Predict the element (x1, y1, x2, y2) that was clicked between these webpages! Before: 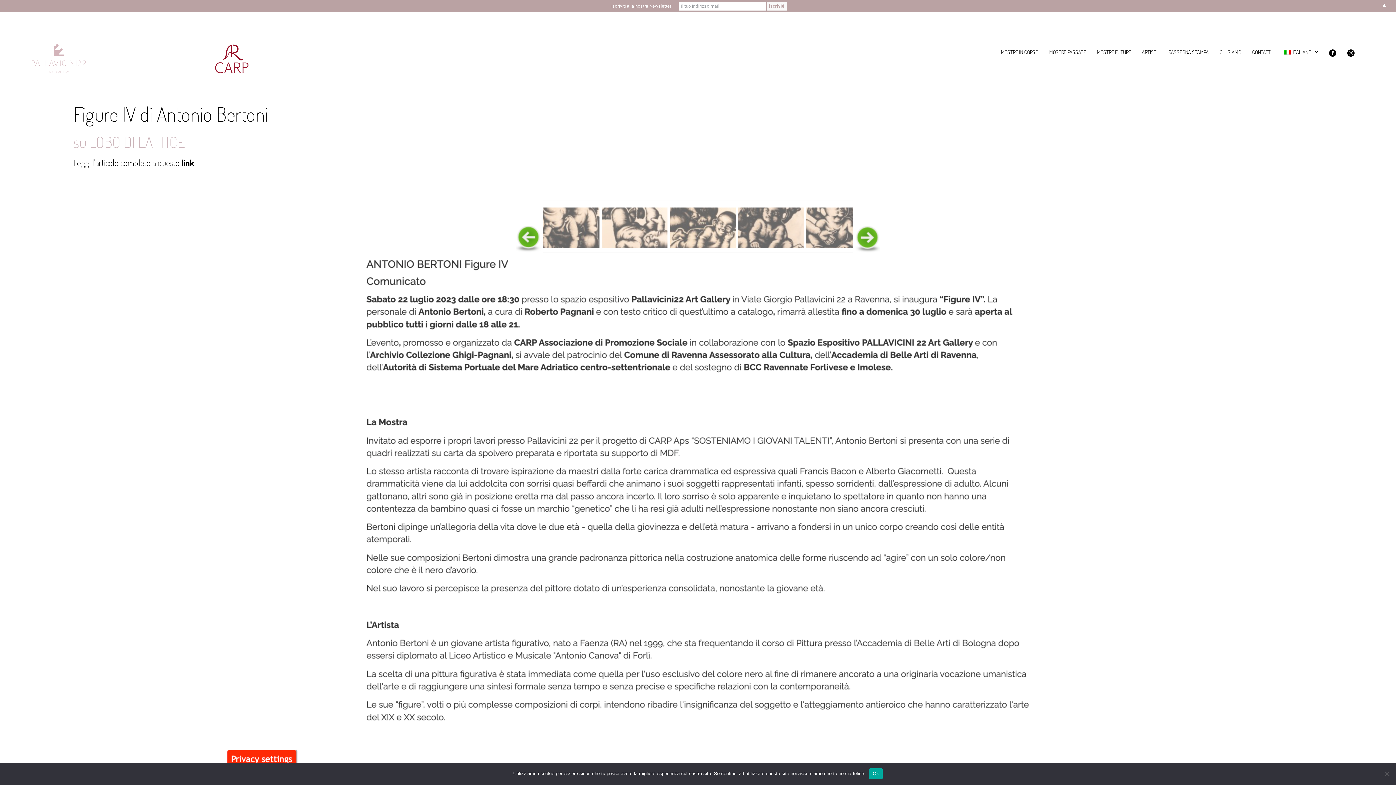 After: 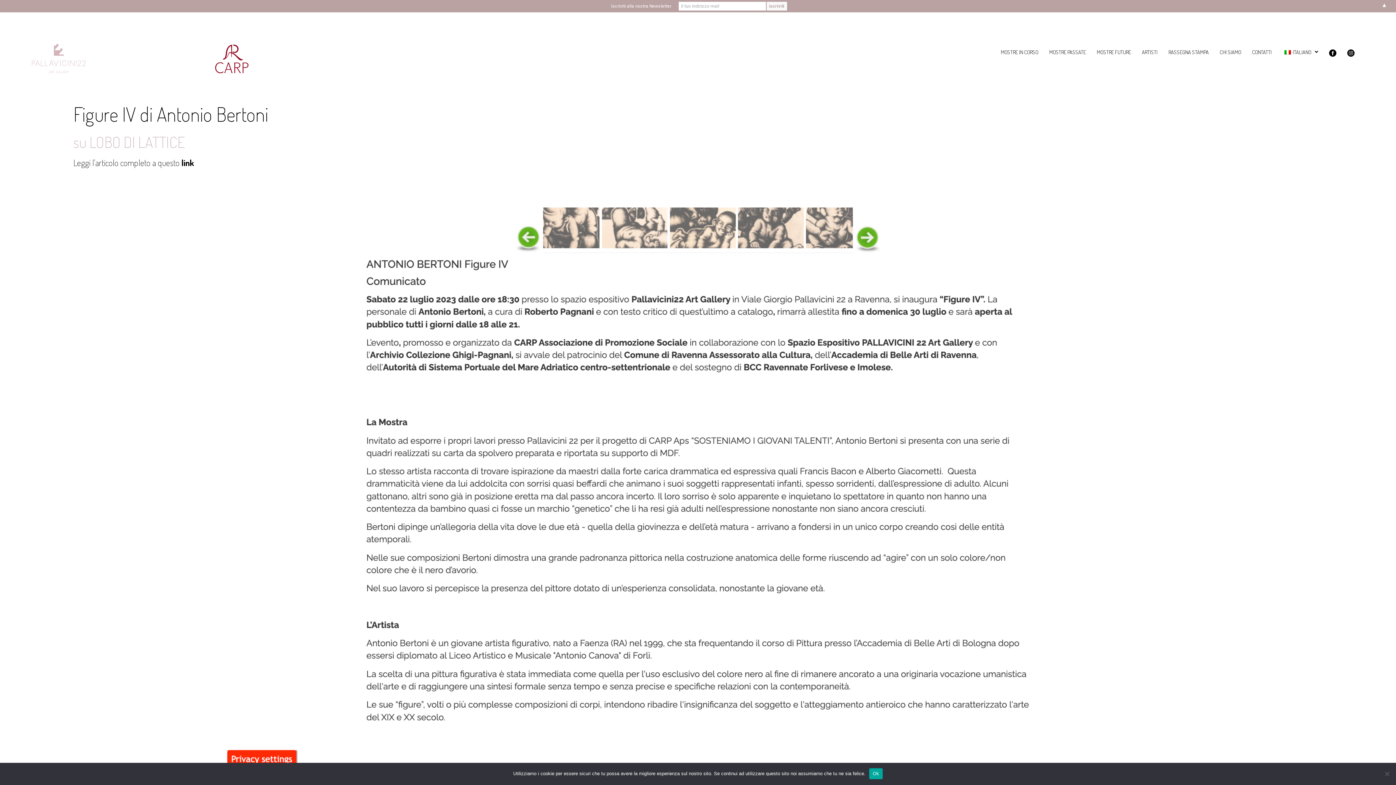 Action: bbox: (73, 132, 185, 151) label: su LOBO DI LATTICE